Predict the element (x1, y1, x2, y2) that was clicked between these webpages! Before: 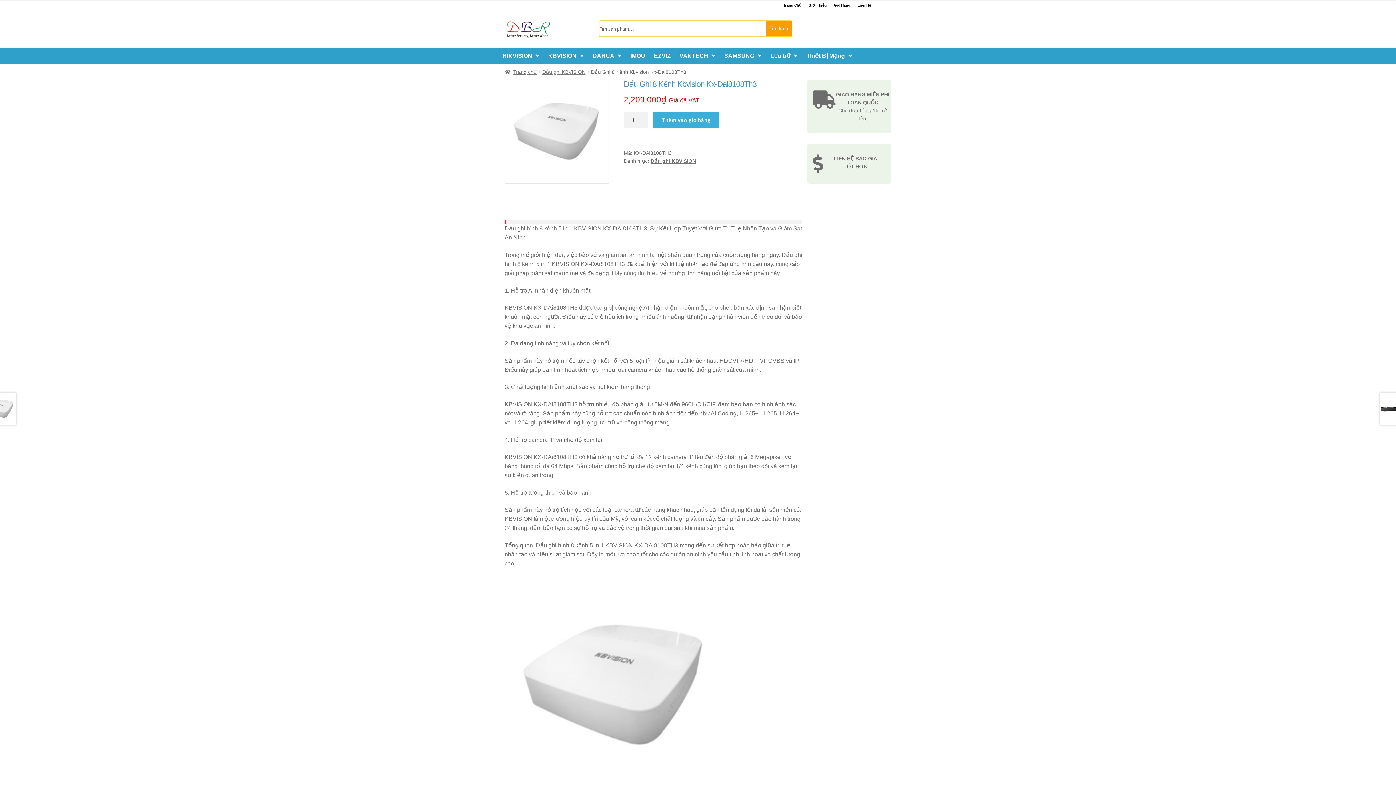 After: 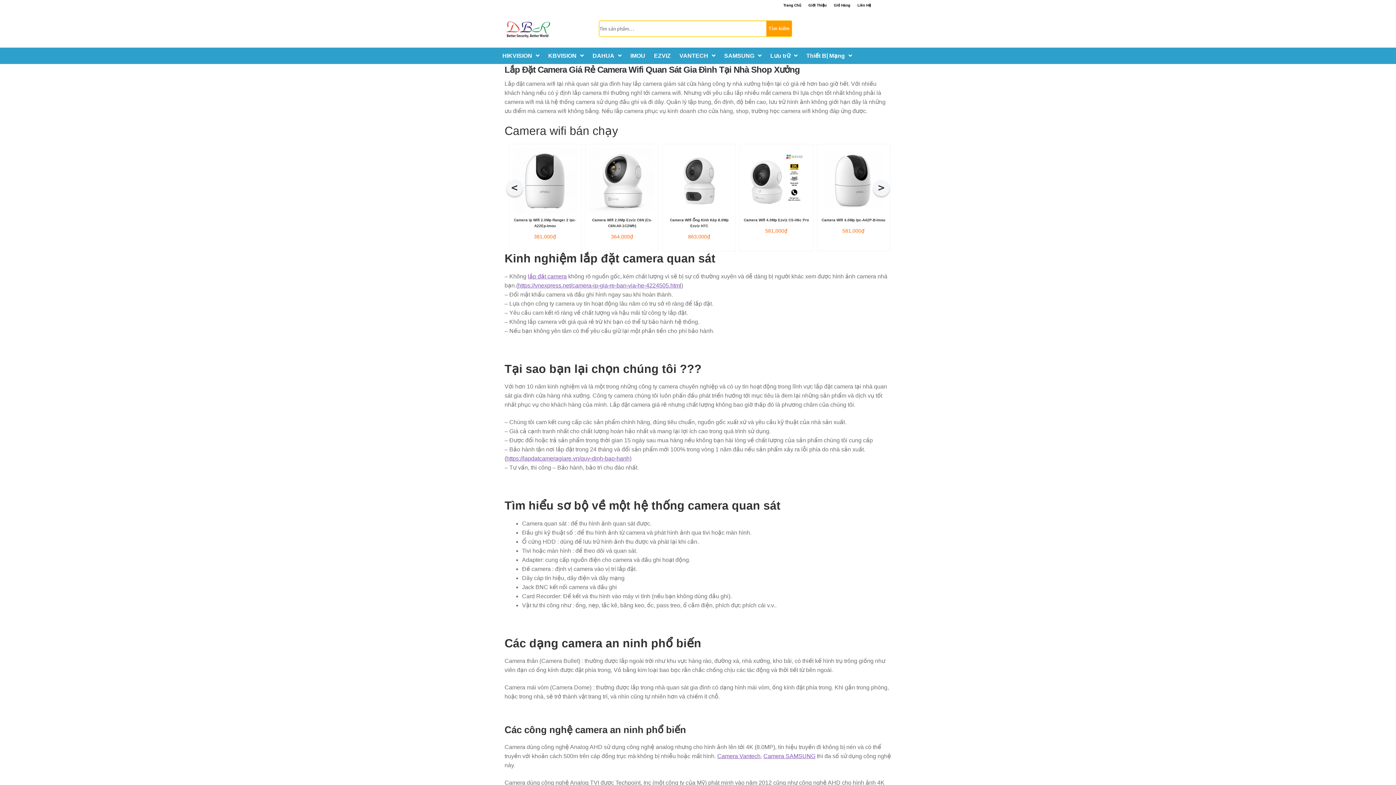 Action: bbox: (779, 0, 804, 10) label: Trang Chủ